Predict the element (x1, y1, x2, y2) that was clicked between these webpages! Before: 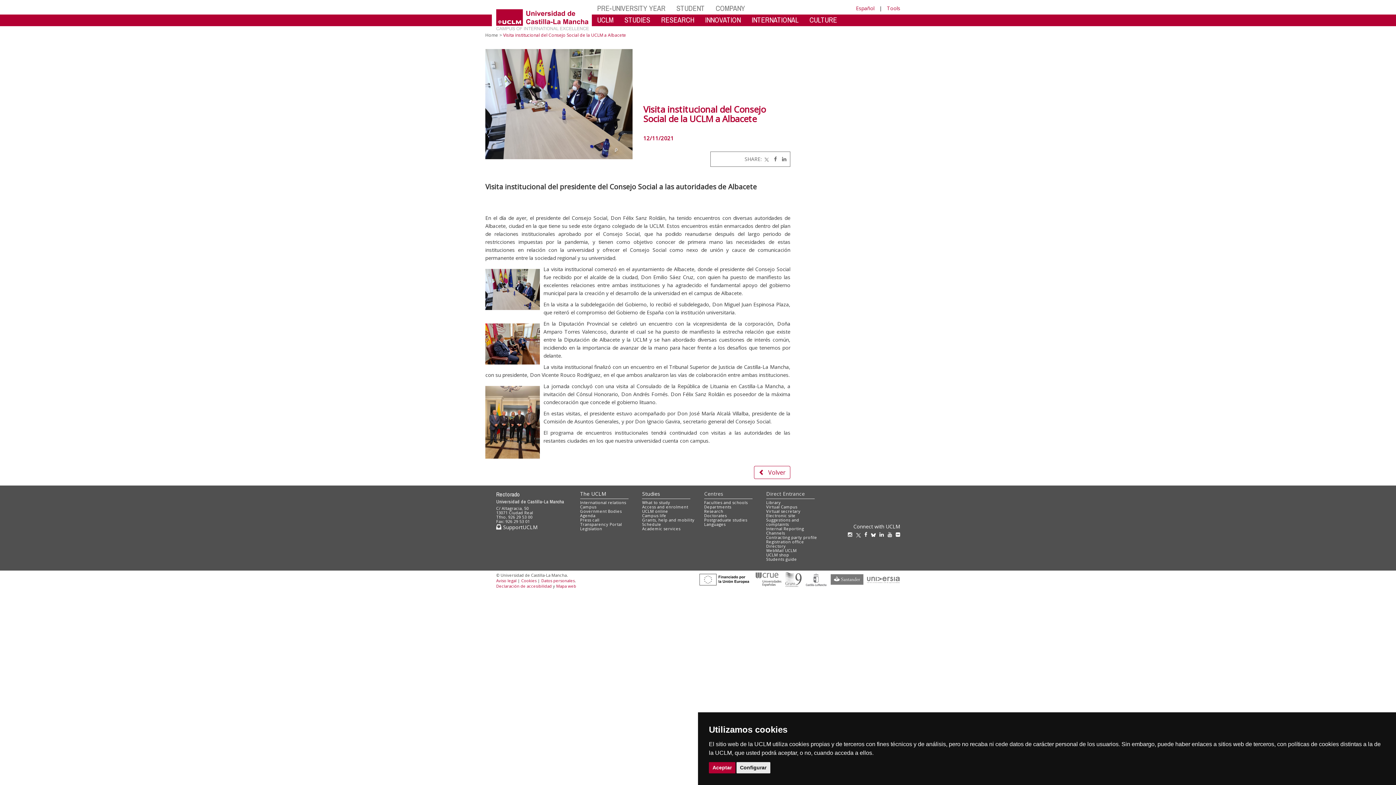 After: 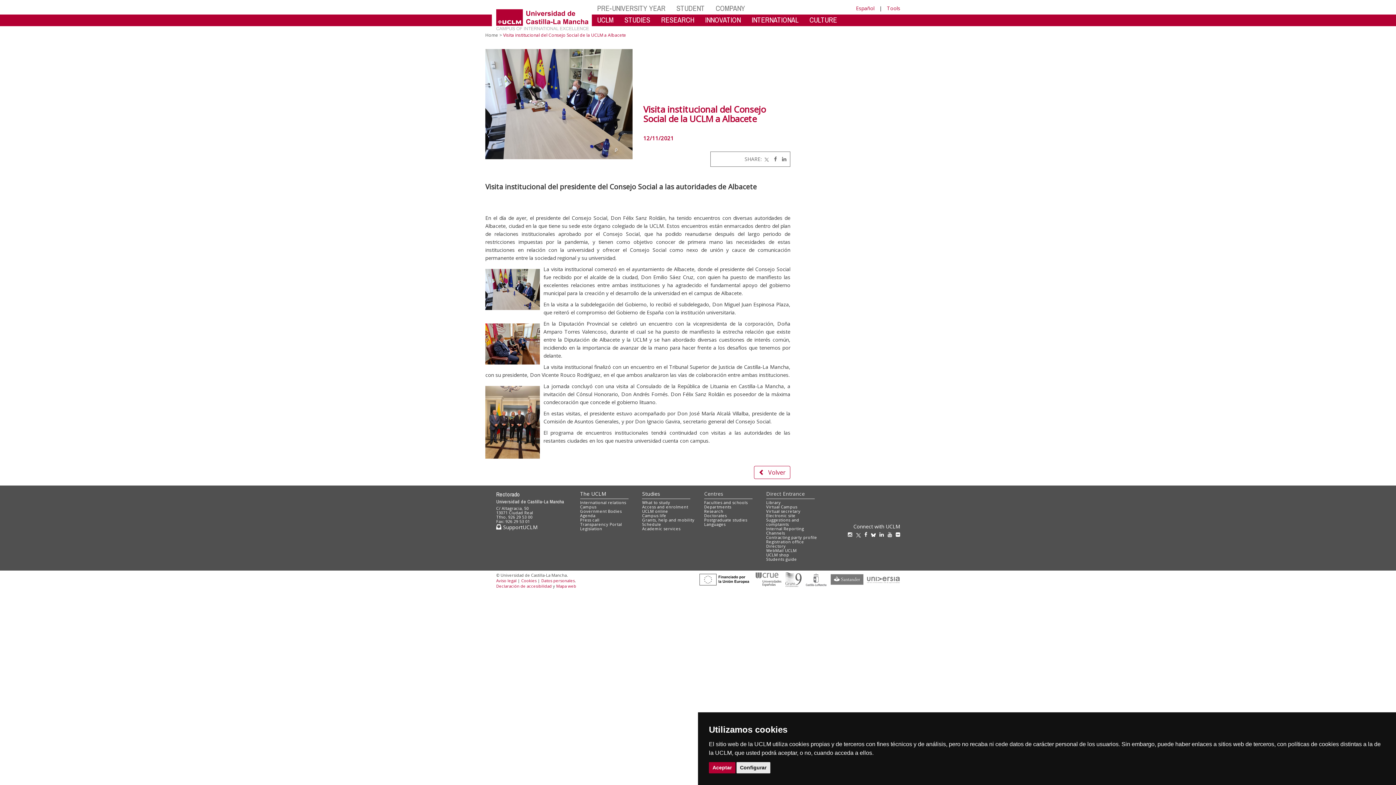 Action: bbox: (763, 155, 769, 162) label: Twitter